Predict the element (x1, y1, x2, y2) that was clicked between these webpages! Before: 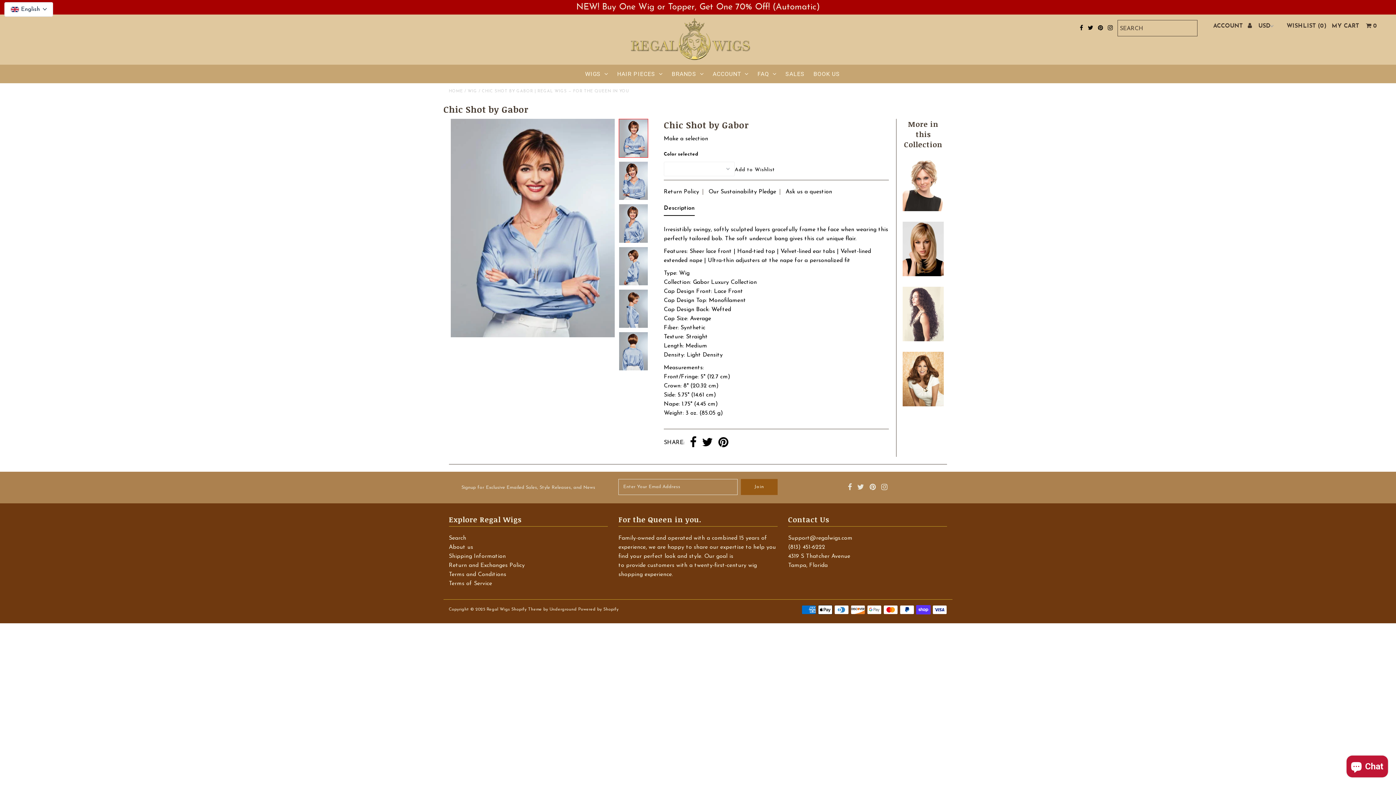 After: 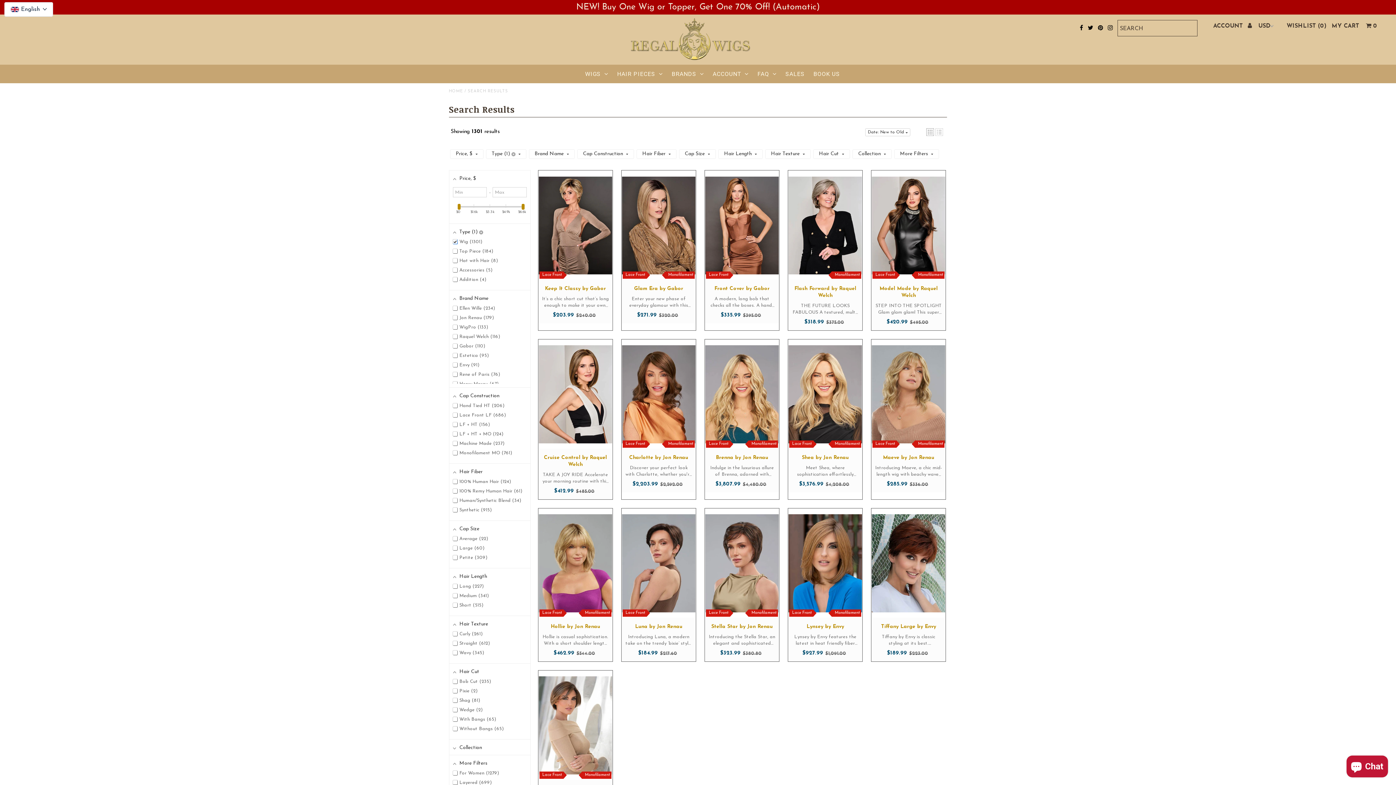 Action: bbox: (467, 89, 477, 93) label: WIG